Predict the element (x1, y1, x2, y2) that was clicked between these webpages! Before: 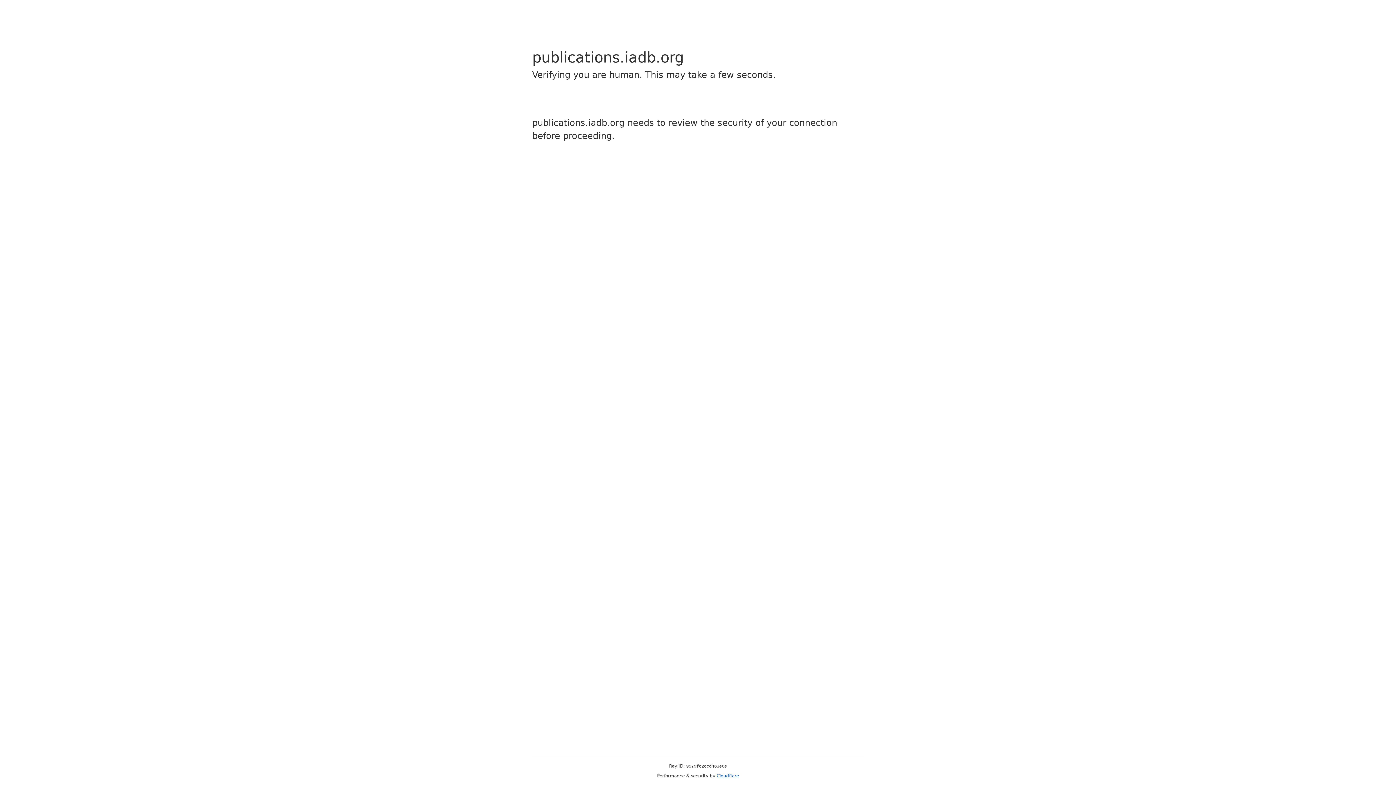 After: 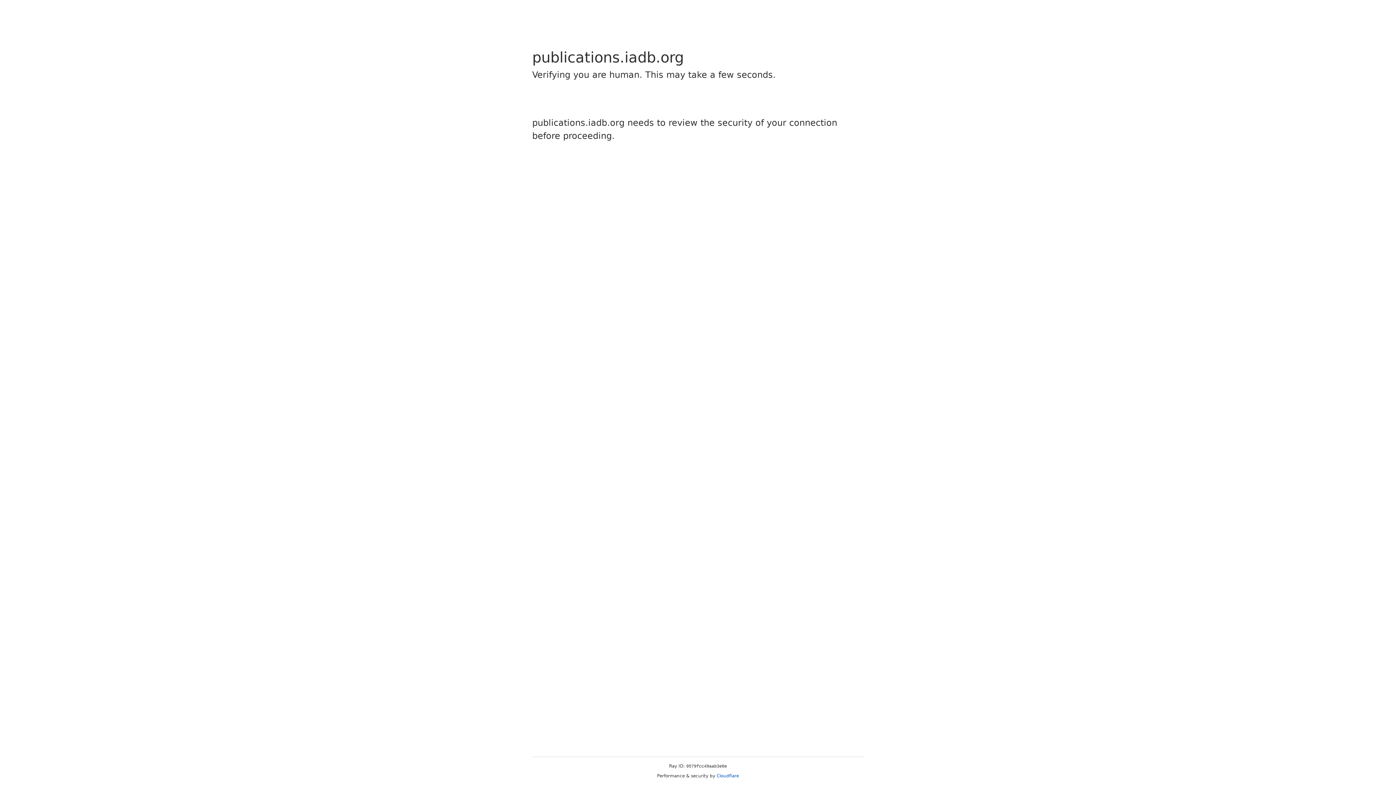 Action: label: Cloudflare bbox: (716, 773, 739, 778)